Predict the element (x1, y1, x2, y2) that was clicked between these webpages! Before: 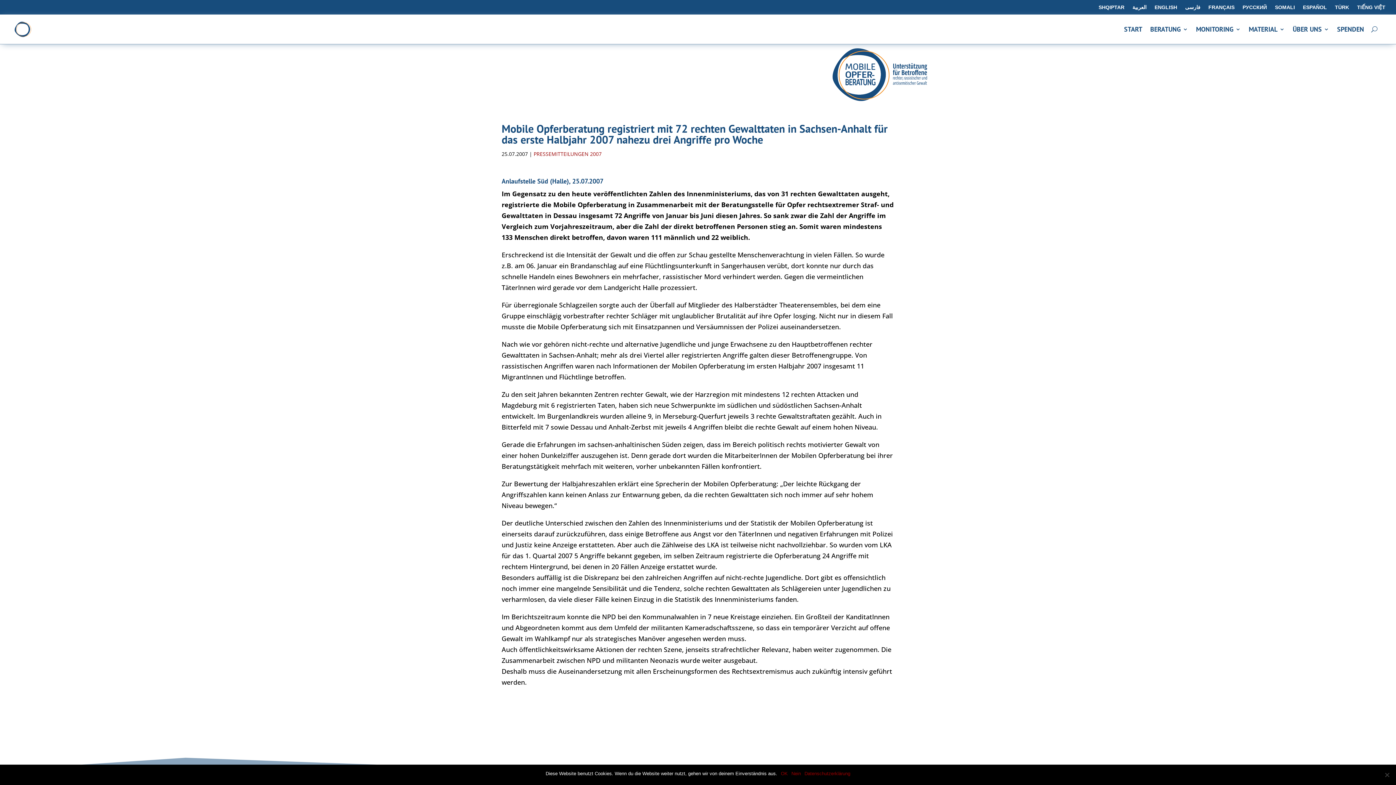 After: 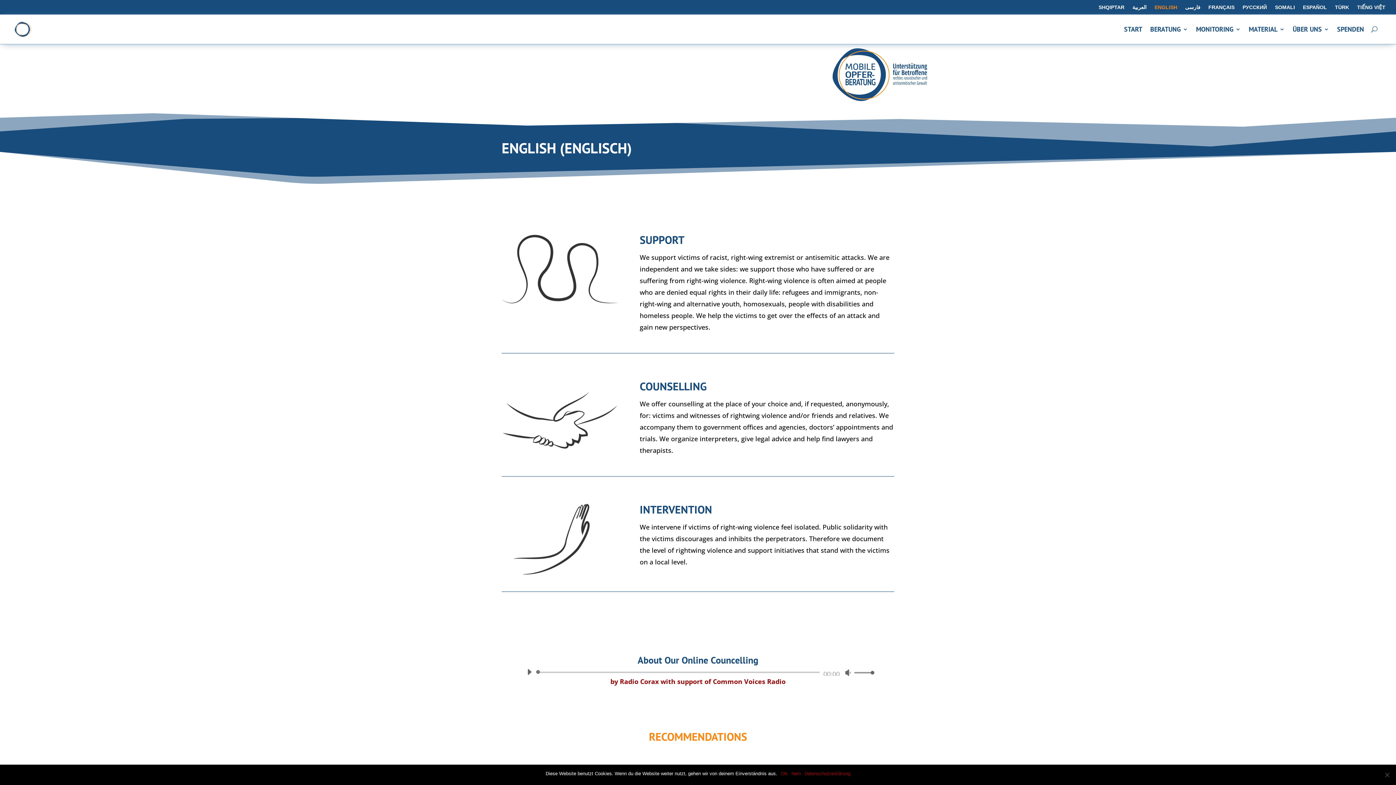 Action: label: ENGLISH bbox: (1154, 4, 1177, 20)